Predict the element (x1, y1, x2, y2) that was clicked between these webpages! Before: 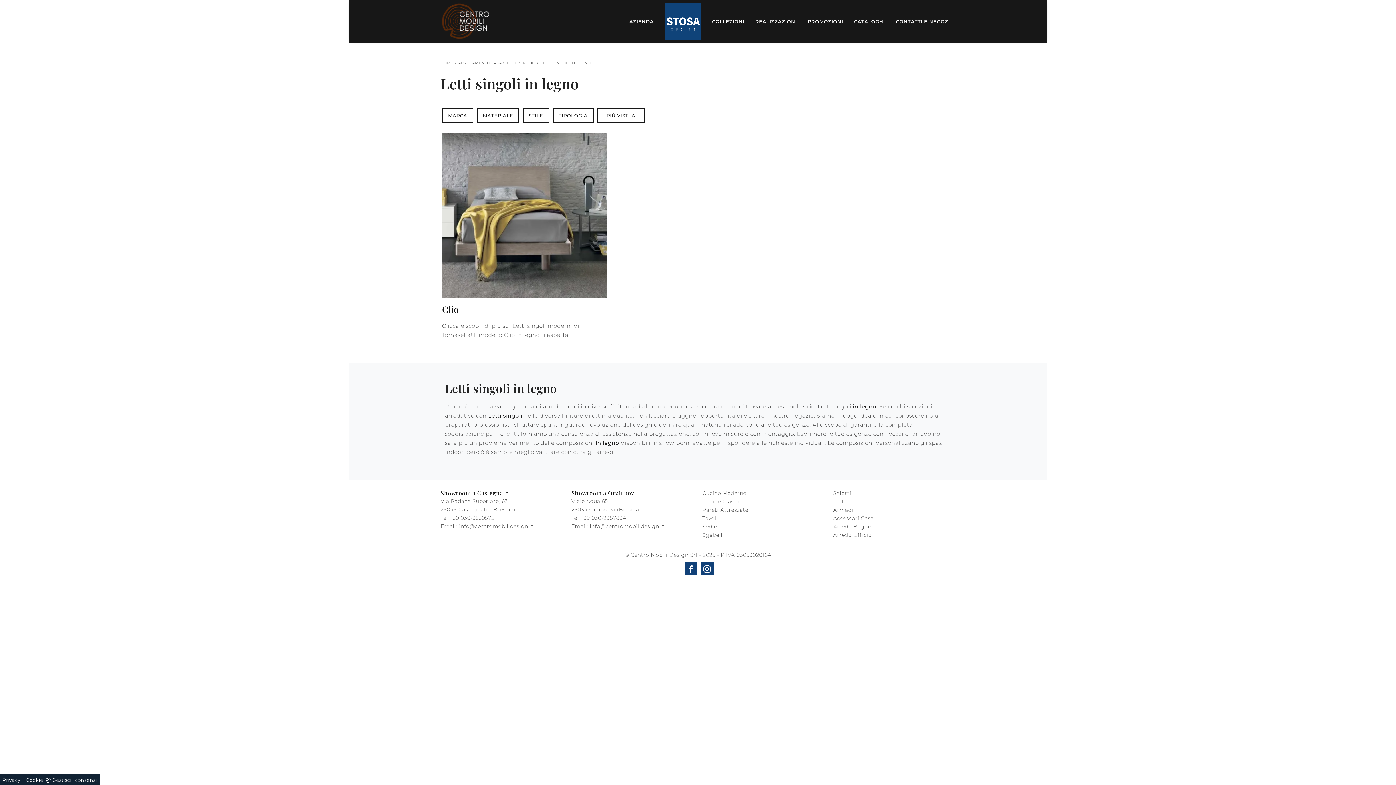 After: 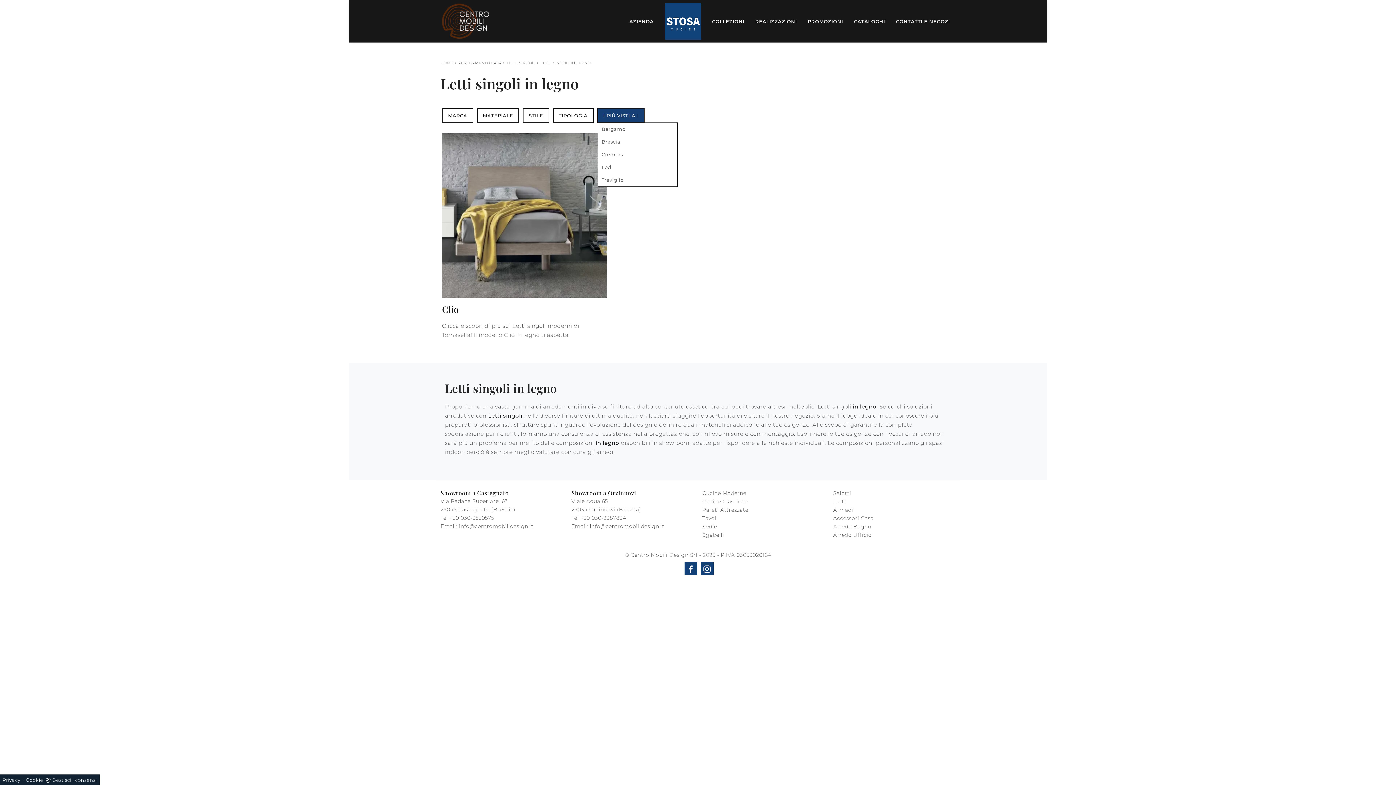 Action: bbox: (603, 111, 638, 119) label: I PIÙ VISTI A :